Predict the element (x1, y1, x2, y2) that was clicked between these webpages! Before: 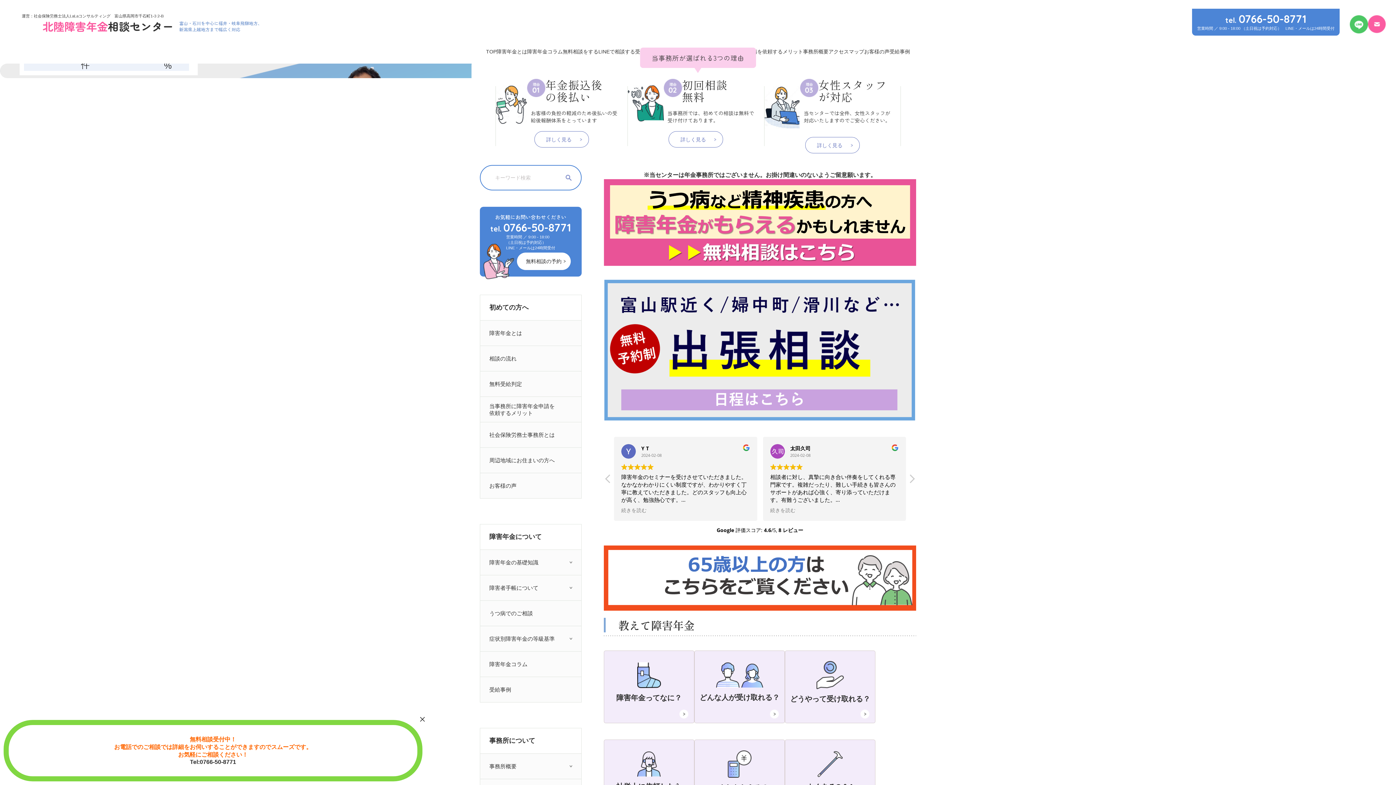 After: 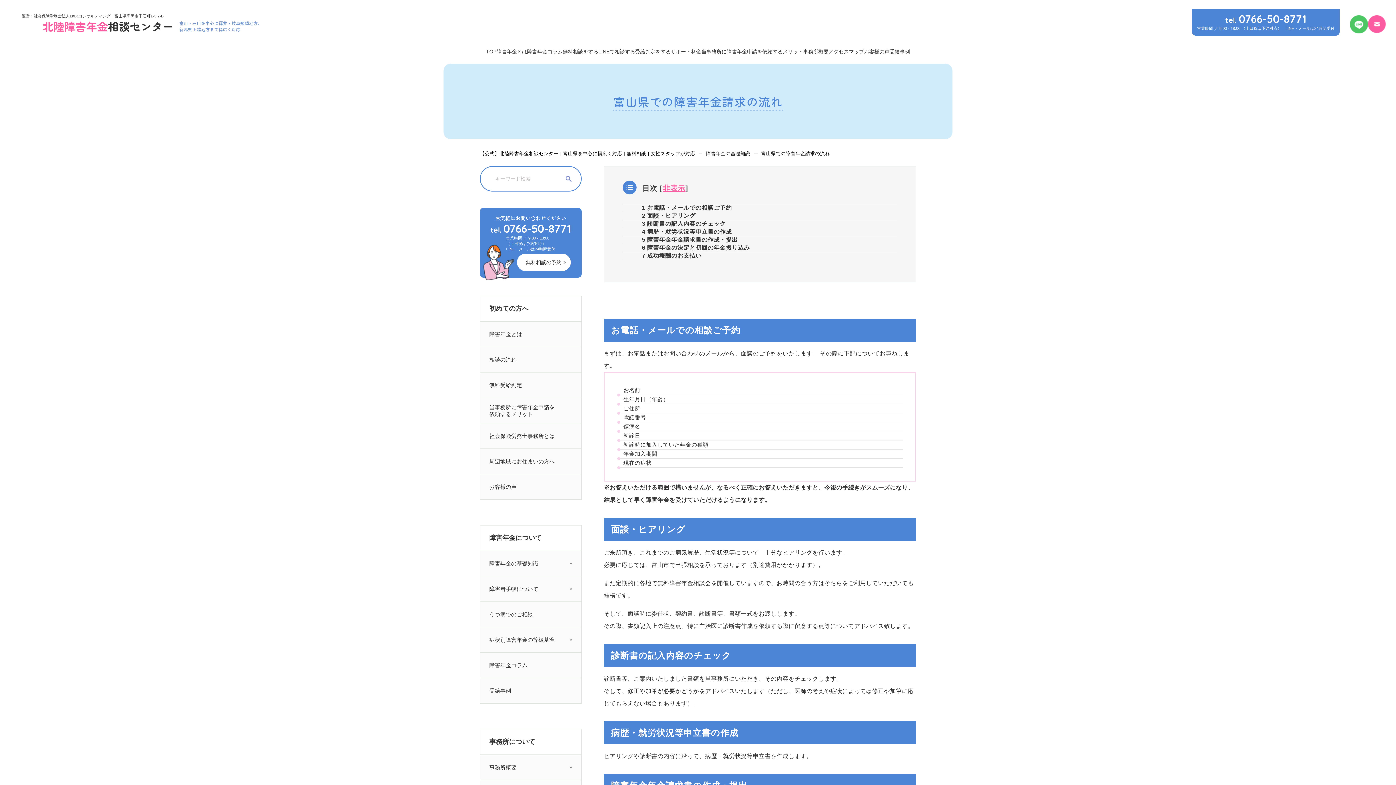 Action: bbox: (785, 650, 875, 723) label: どうやって受け取れる？